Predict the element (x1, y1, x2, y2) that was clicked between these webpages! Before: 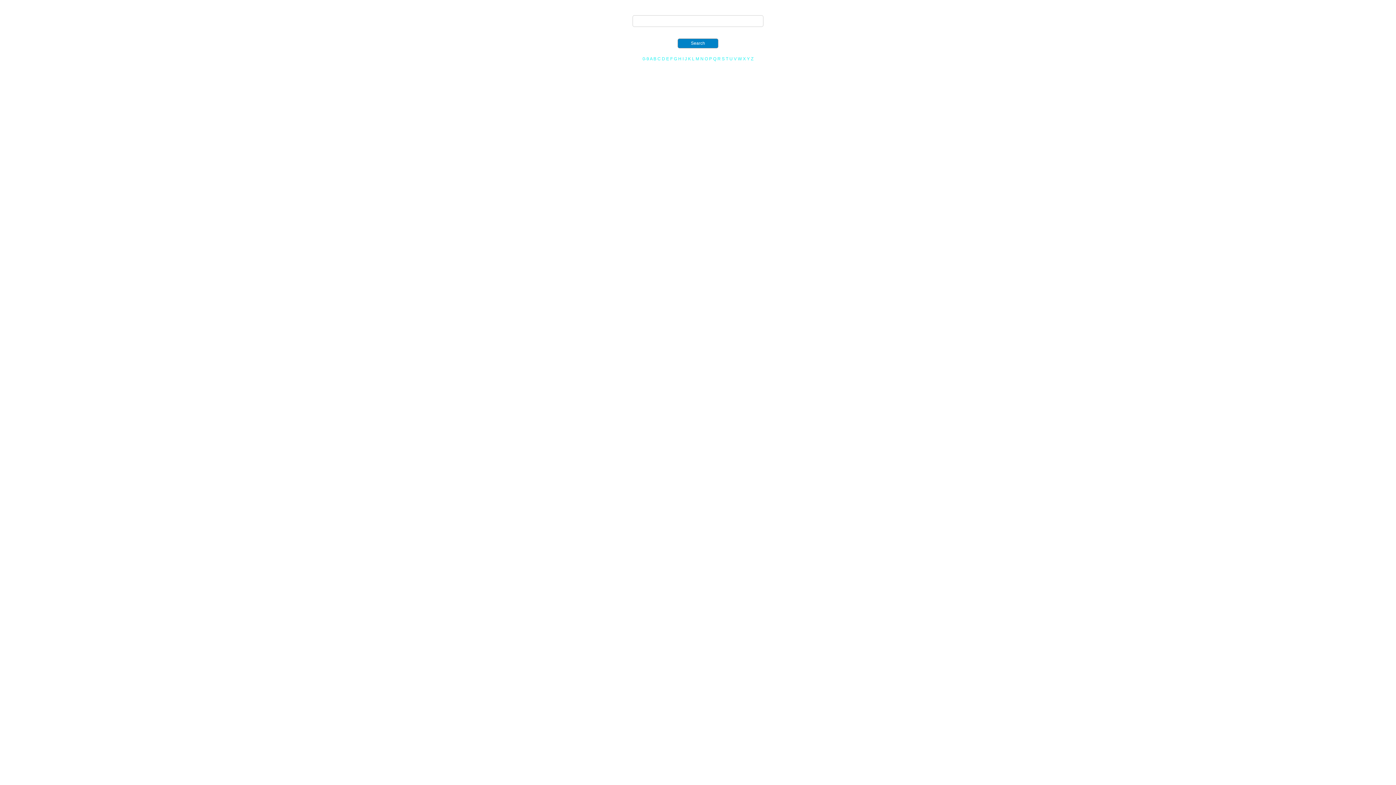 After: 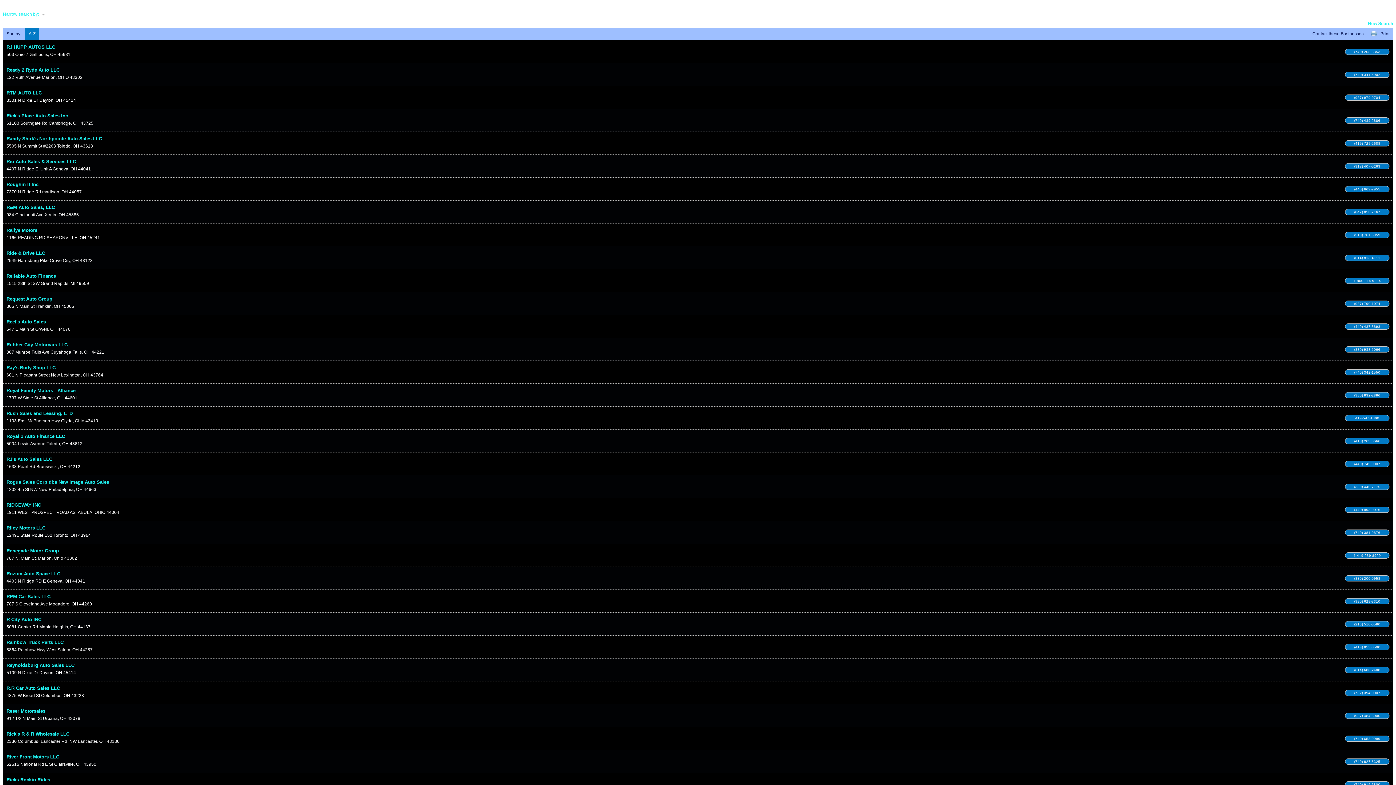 Action: bbox: (717, 56, 720, 61) label: R